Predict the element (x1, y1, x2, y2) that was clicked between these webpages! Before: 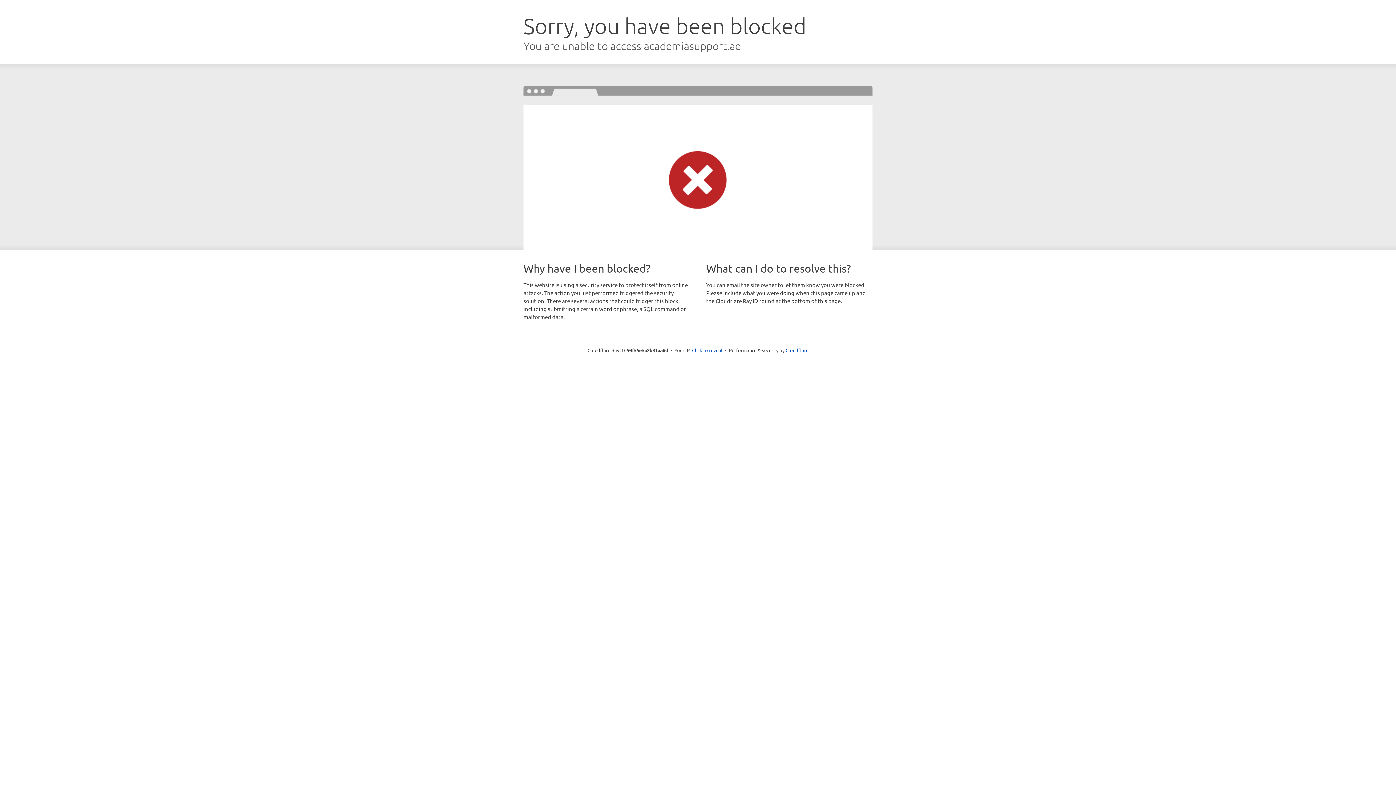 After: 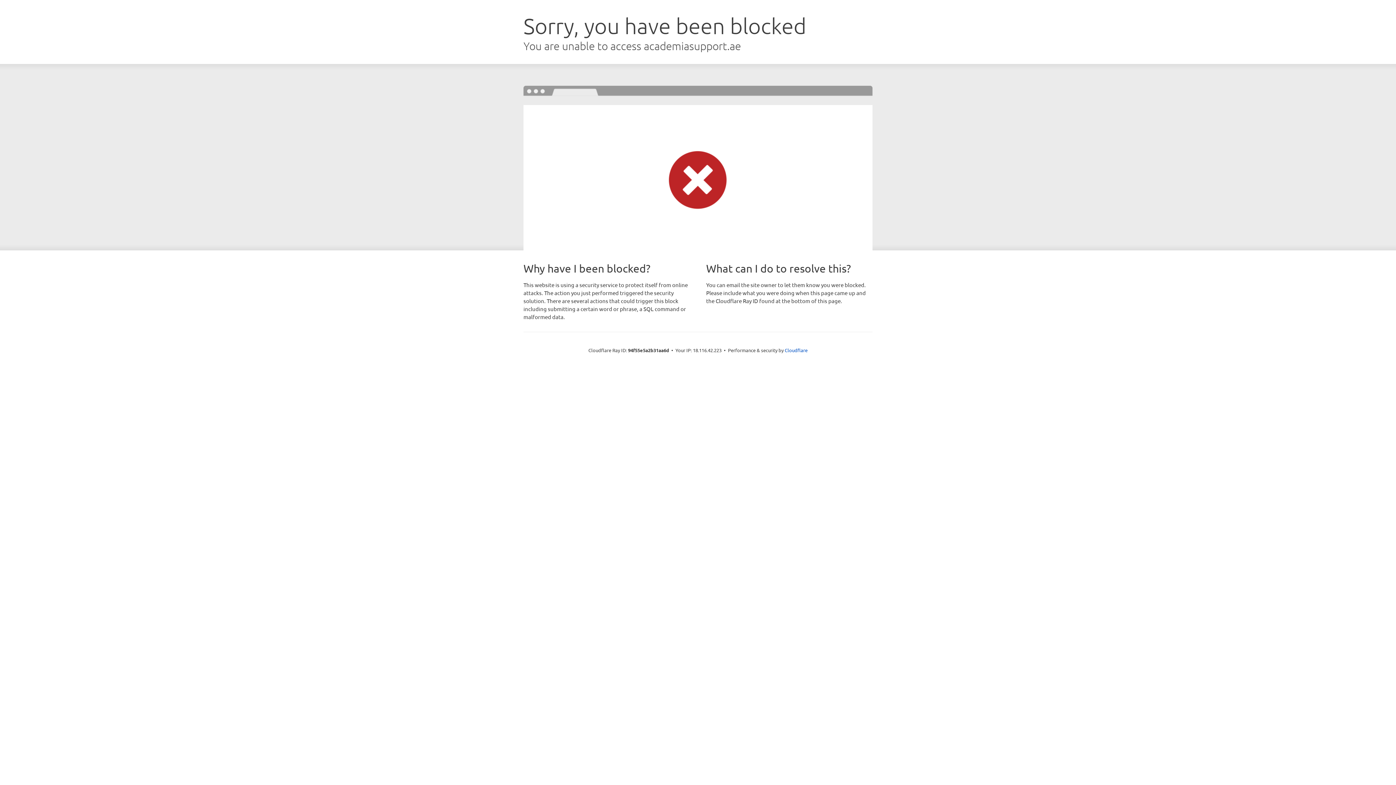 Action: bbox: (692, 346, 722, 353) label: Click to reveal